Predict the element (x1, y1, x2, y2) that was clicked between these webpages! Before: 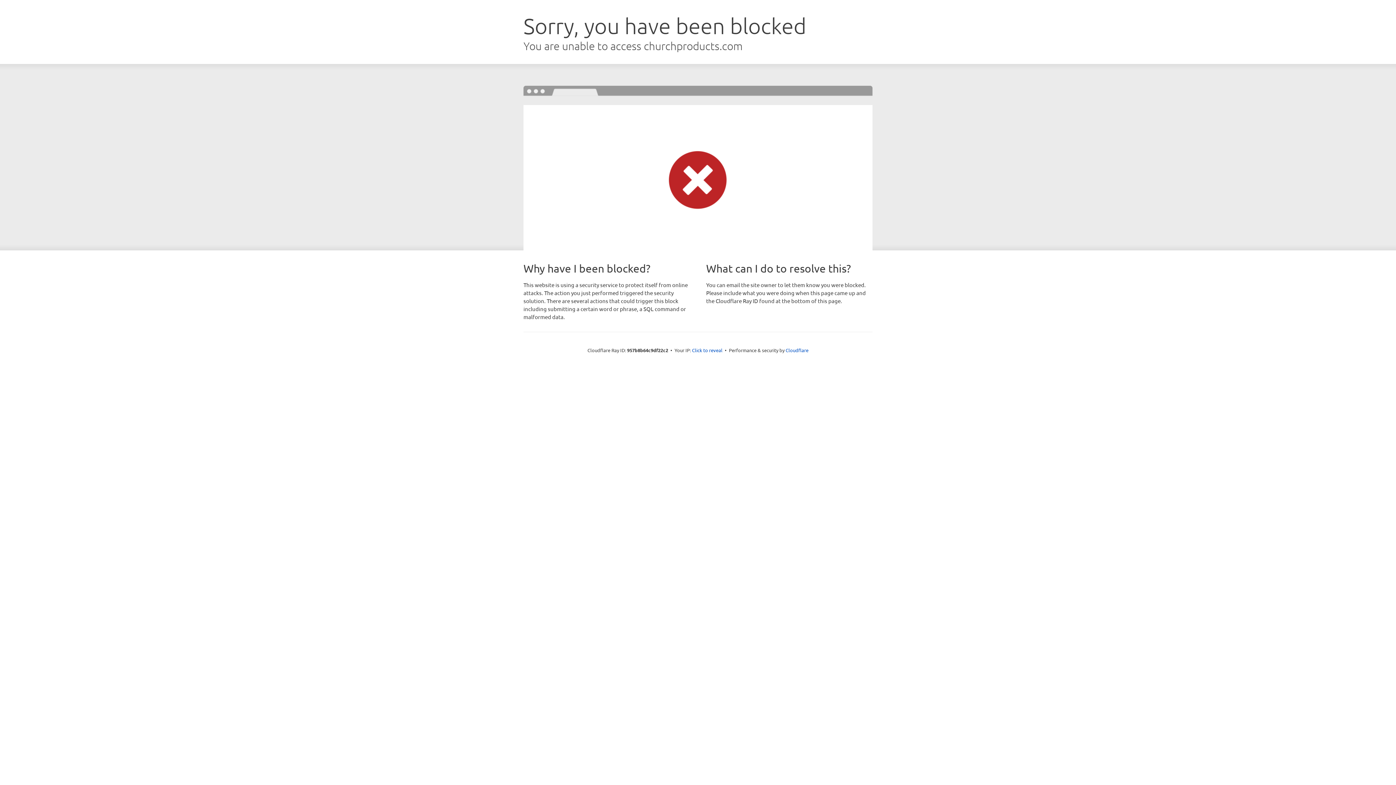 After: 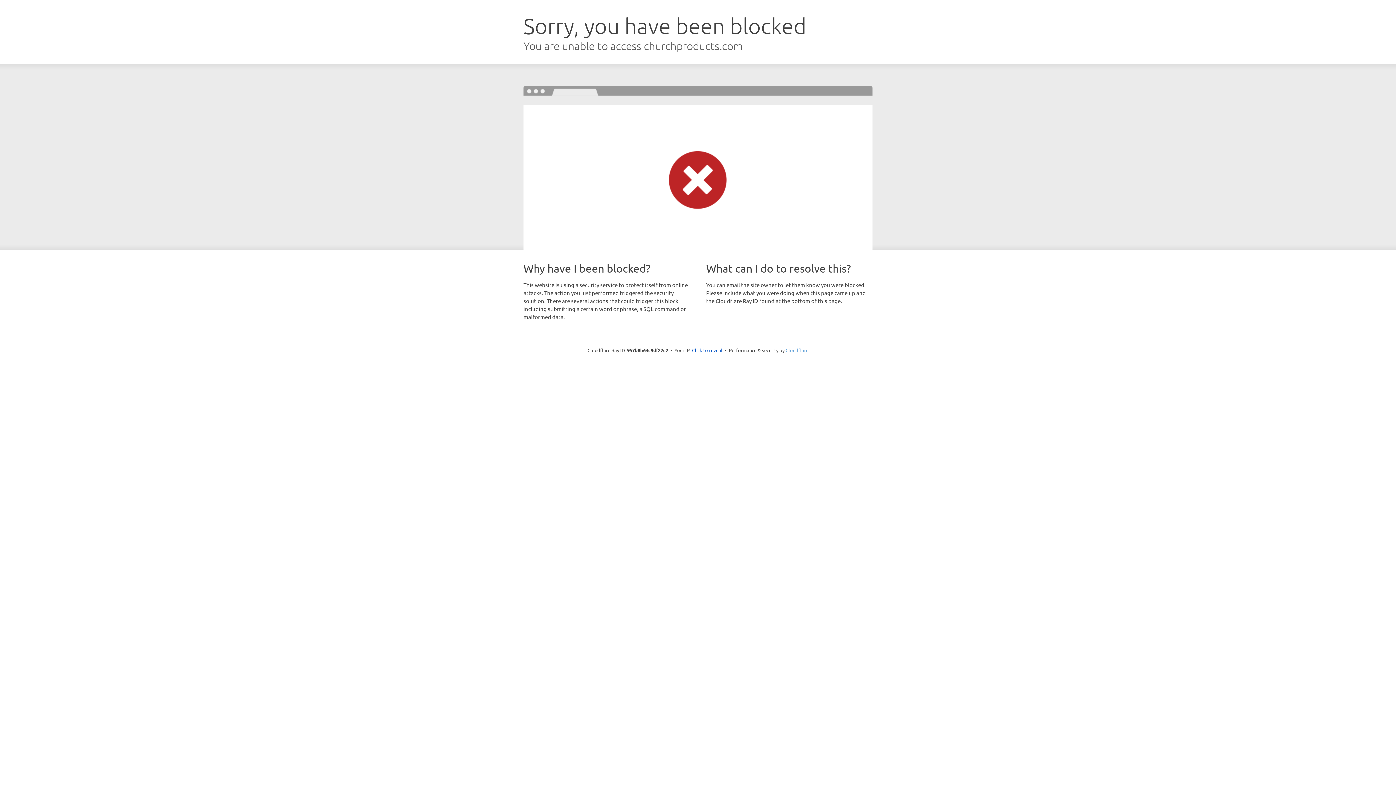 Action: bbox: (785, 347, 808, 353) label: Cloudflare